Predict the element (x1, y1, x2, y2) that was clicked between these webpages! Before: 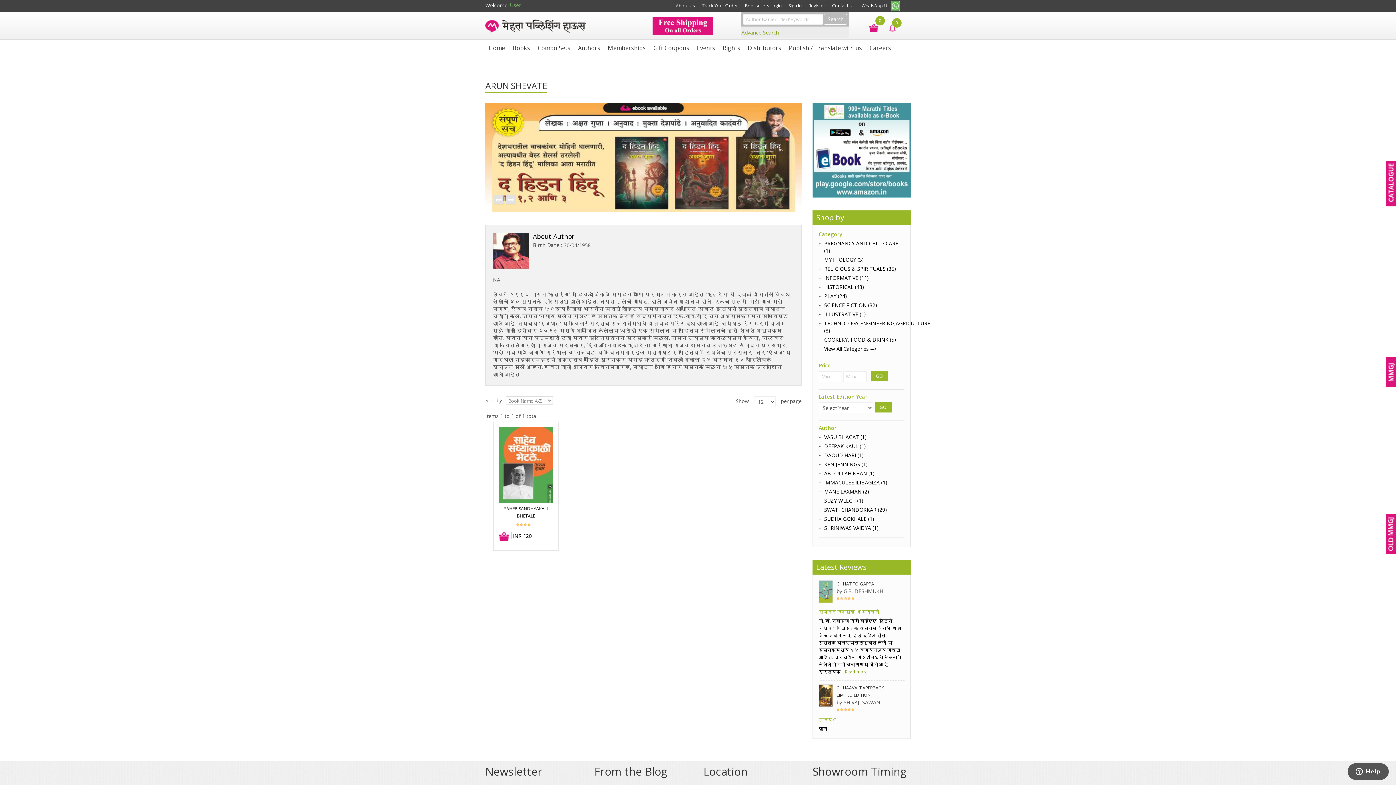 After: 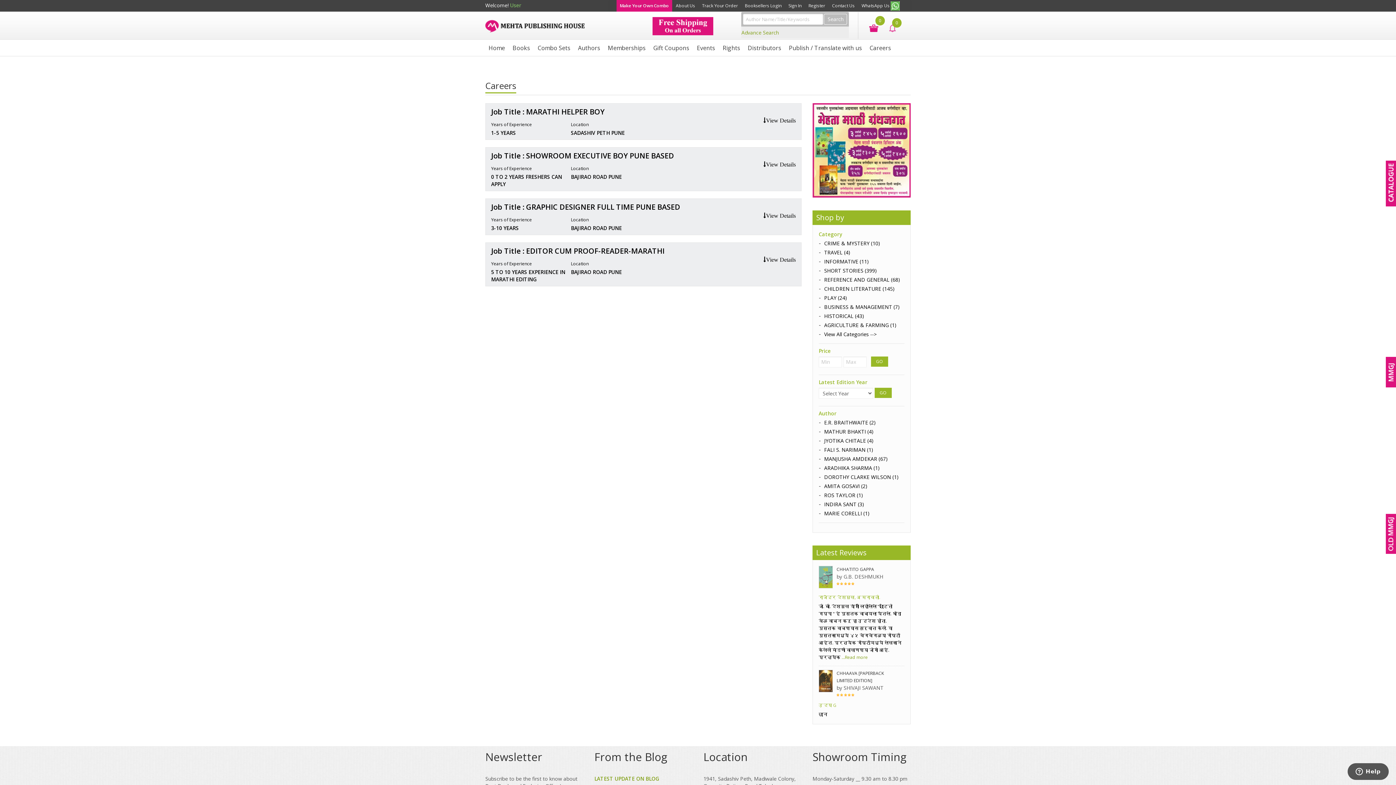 Action: bbox: (866, 39, 894, 56) label: Careers